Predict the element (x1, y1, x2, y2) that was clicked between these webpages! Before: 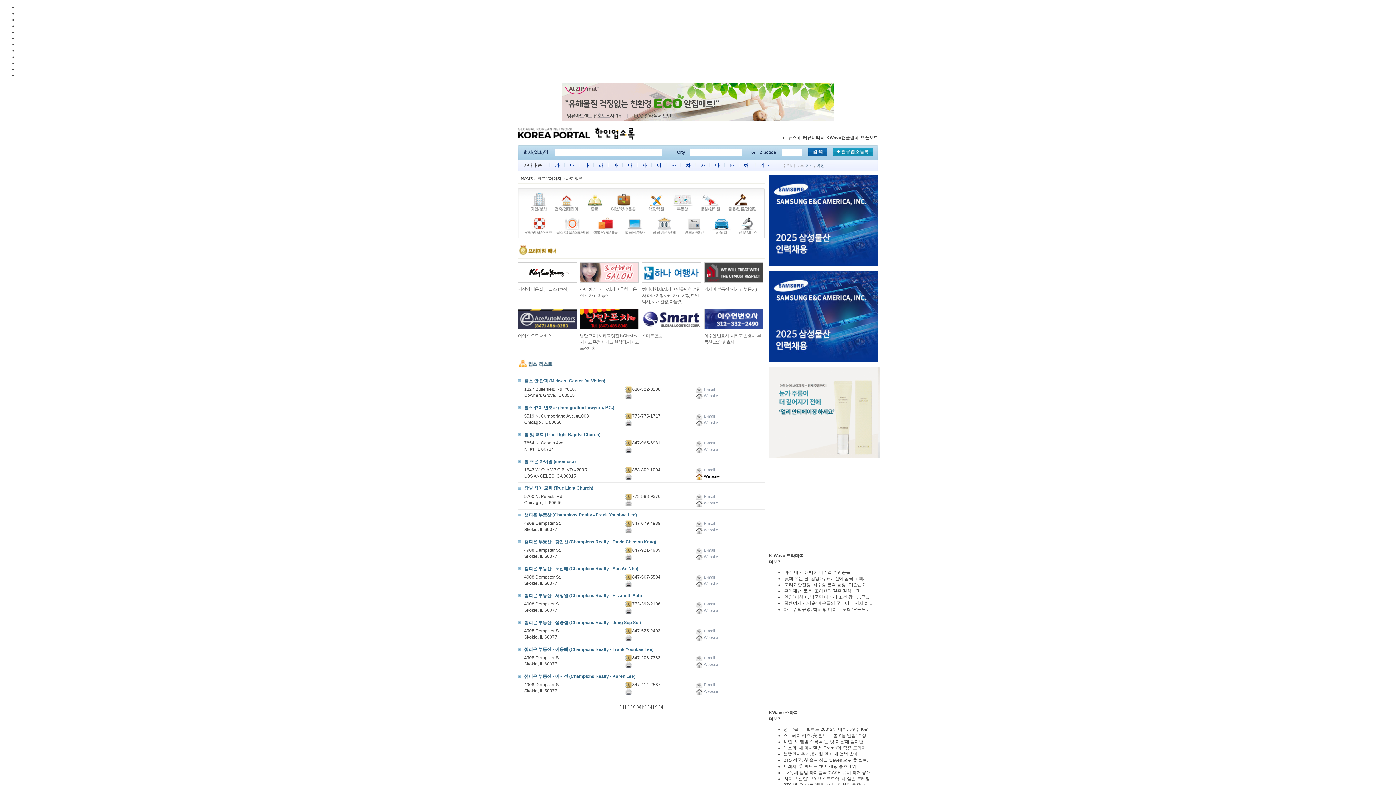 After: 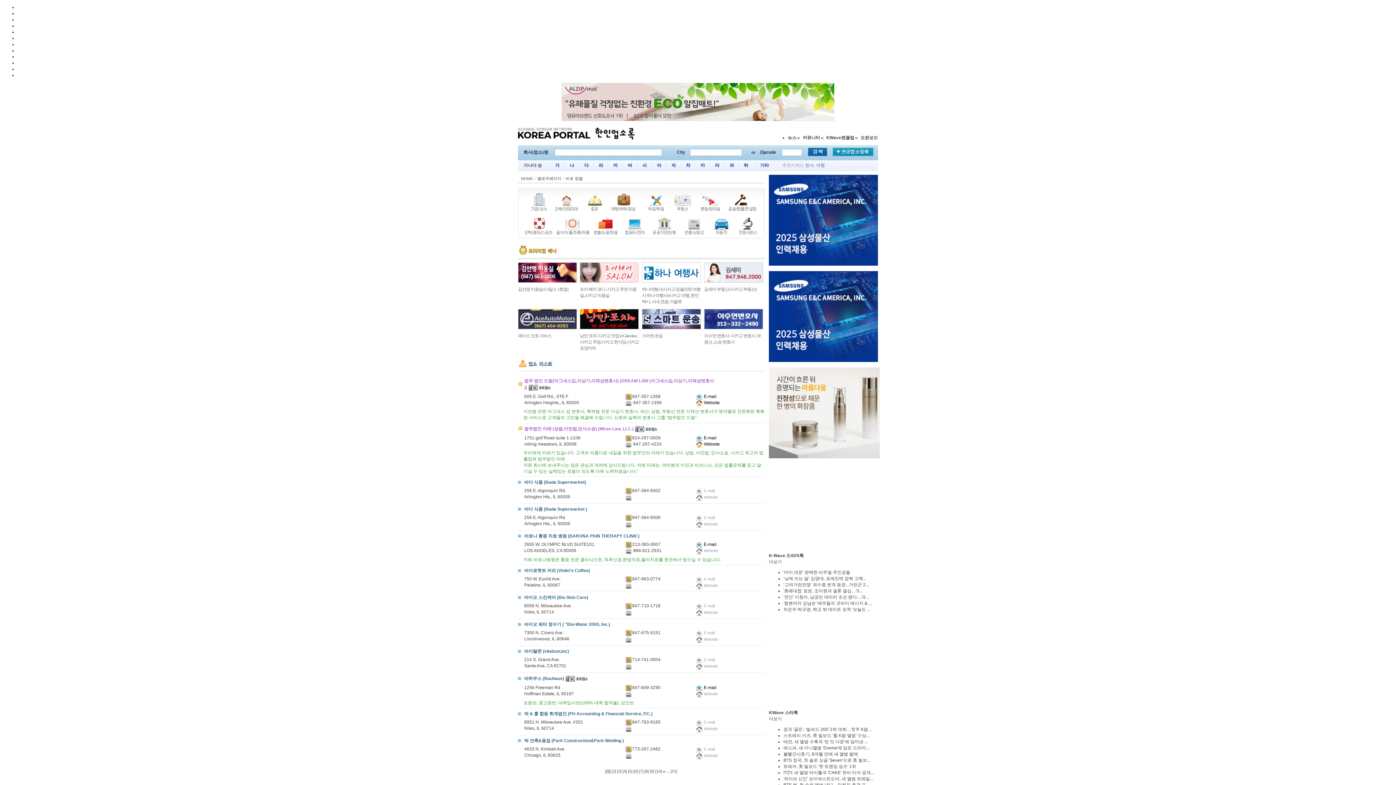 Action: bbox: (628, 162, 632, 168) label: 바